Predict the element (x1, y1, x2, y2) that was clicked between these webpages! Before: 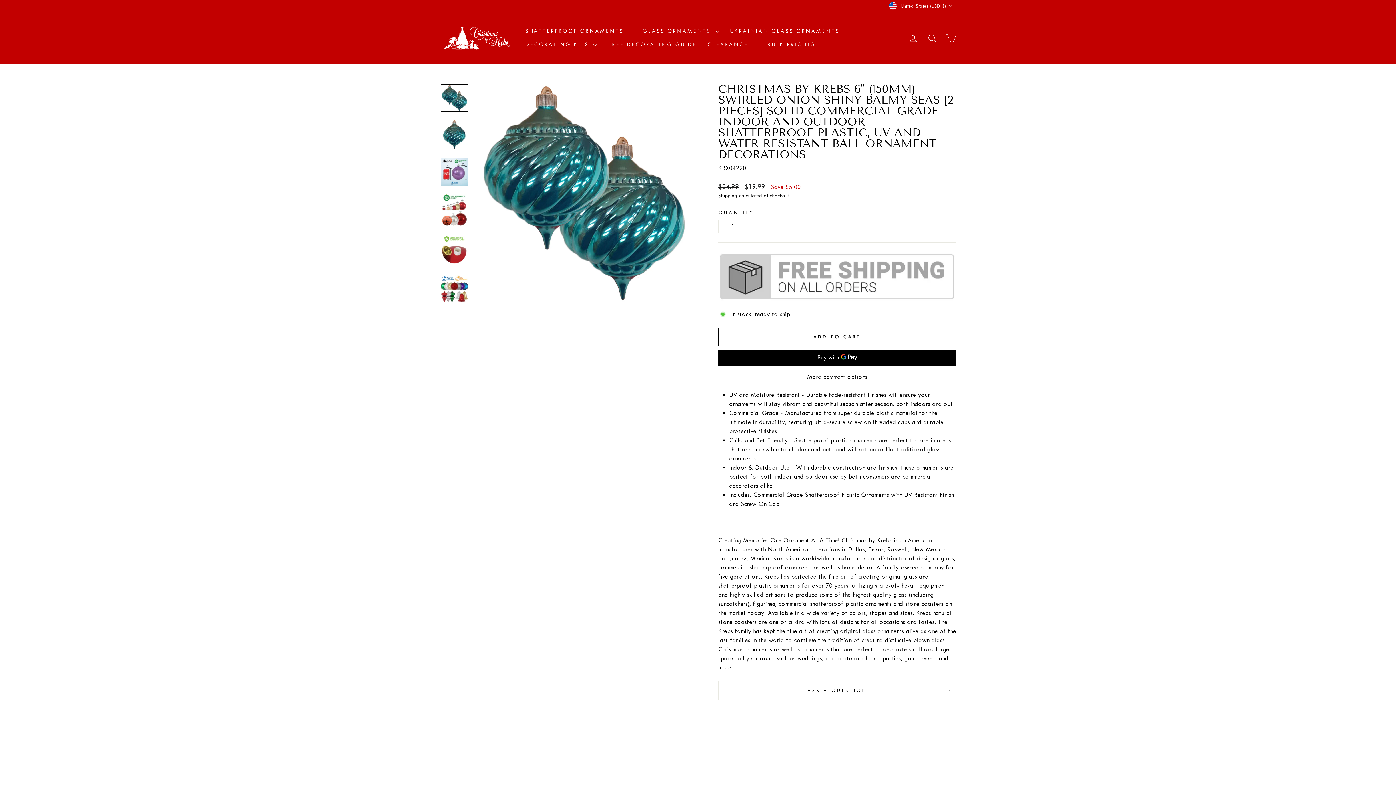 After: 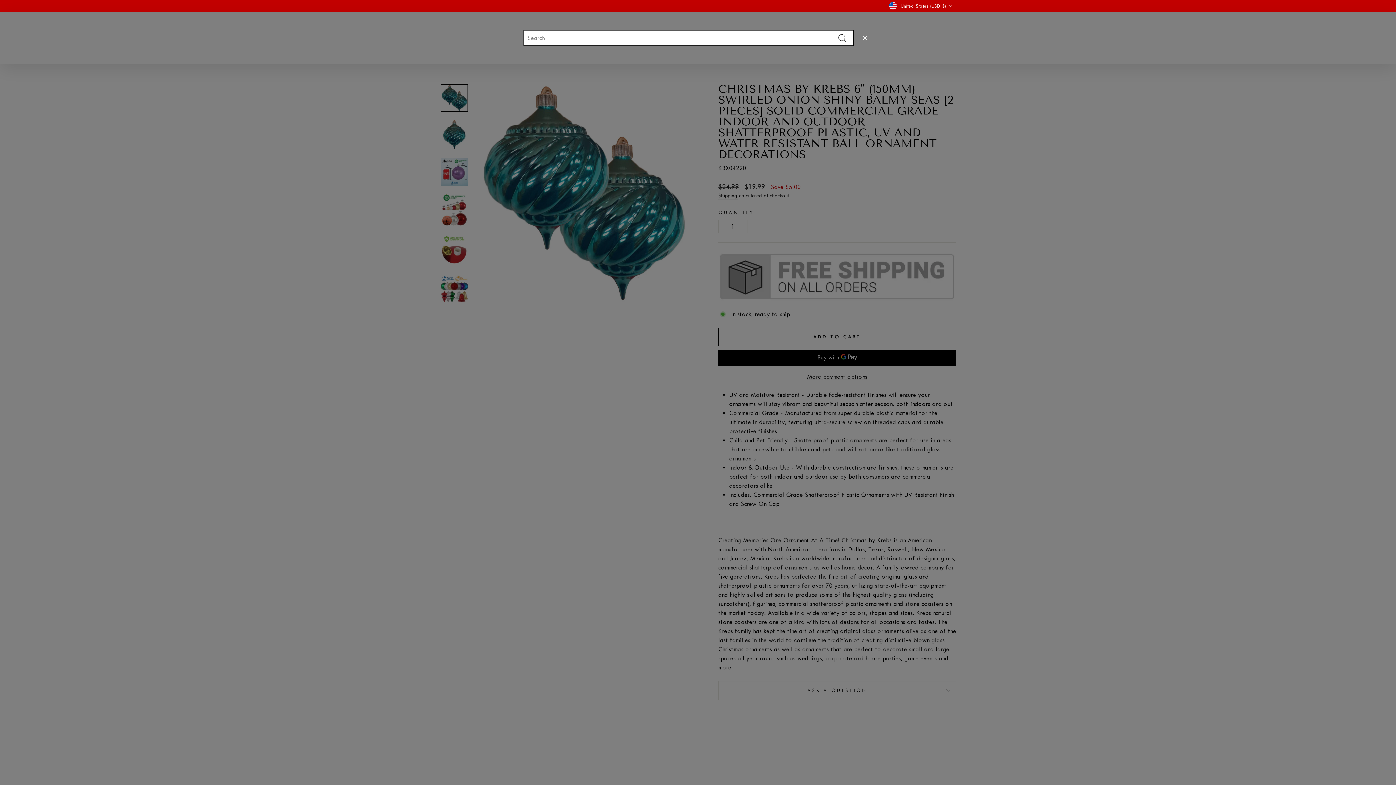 Action: label: SEARCH bbox: (922, 30, 941, 45)